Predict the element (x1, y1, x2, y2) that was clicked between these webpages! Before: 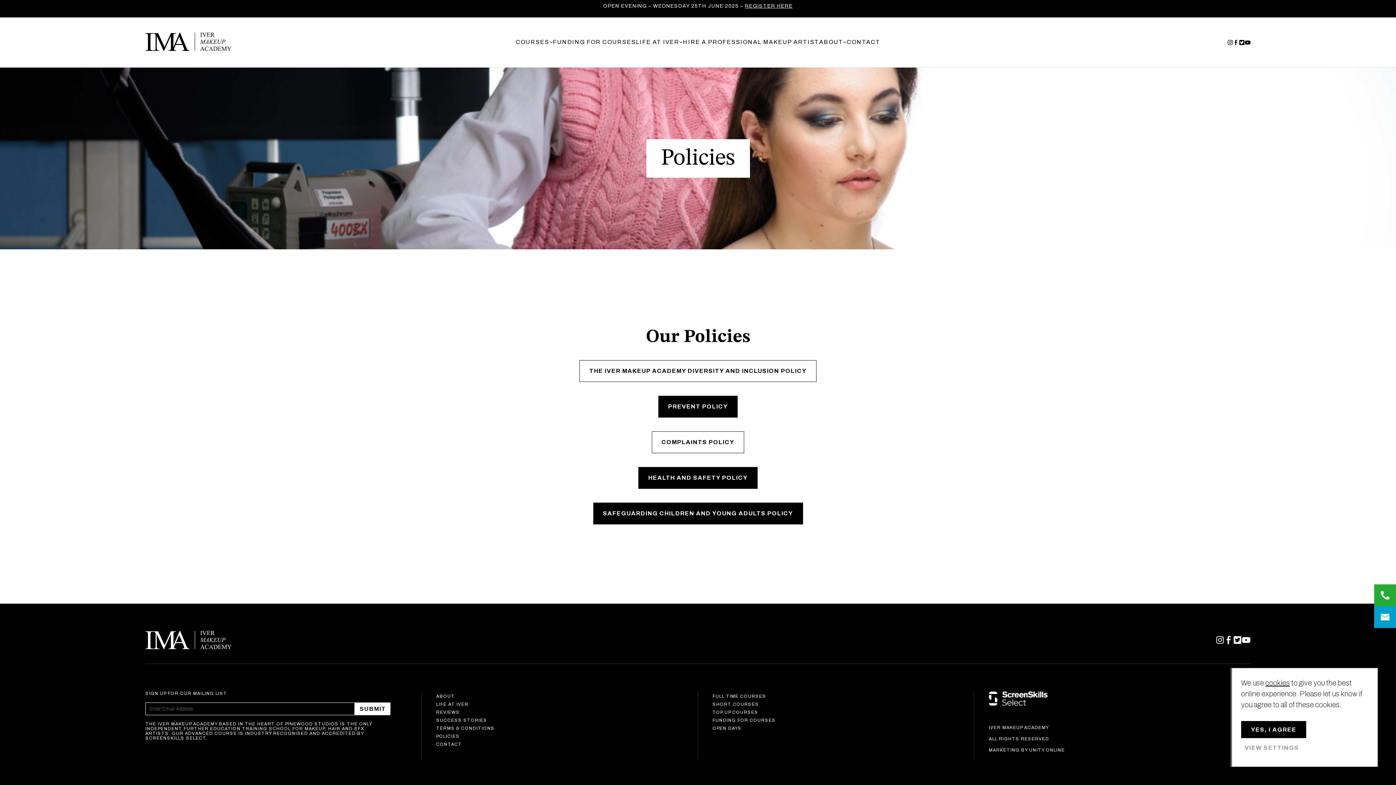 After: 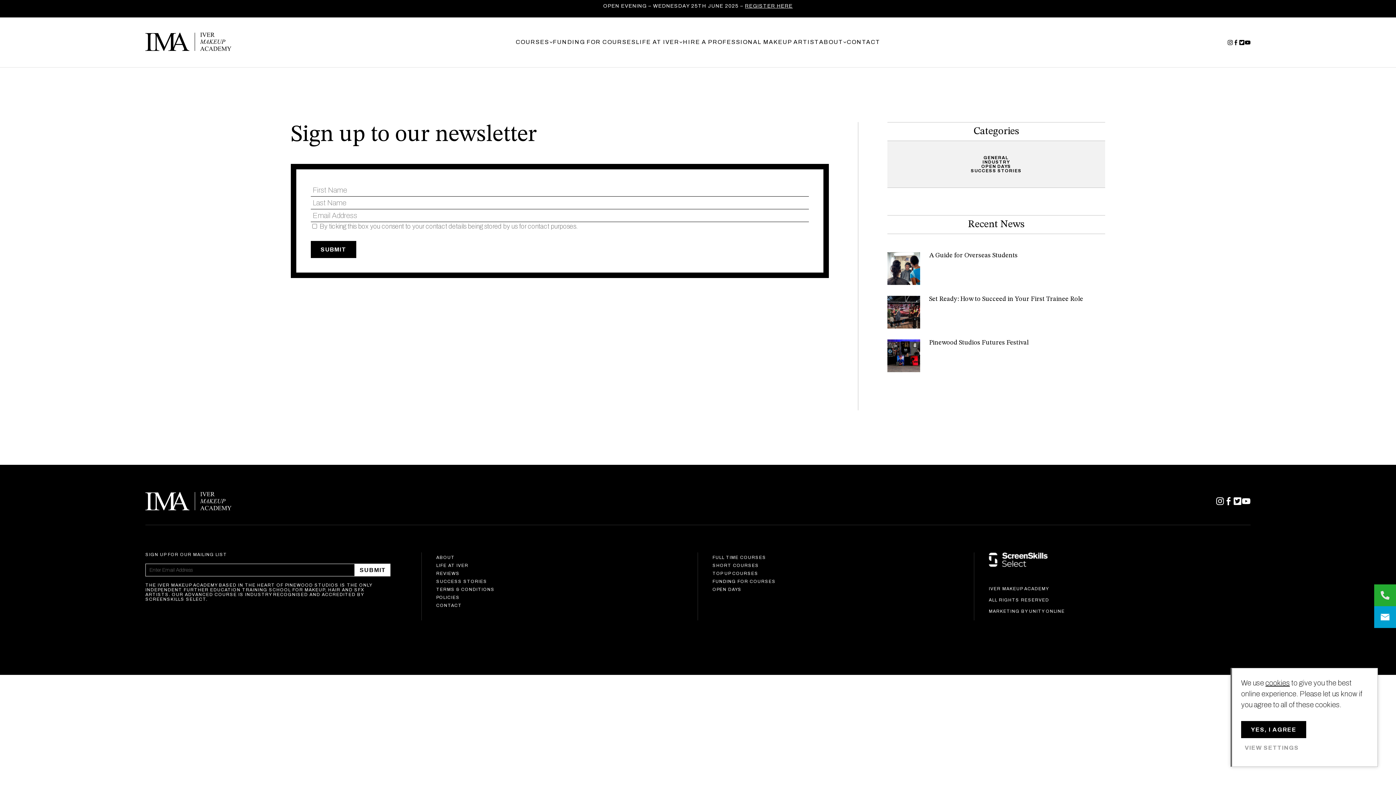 Action: label: SUBMIT bbox: (355, 702, 390, 715)